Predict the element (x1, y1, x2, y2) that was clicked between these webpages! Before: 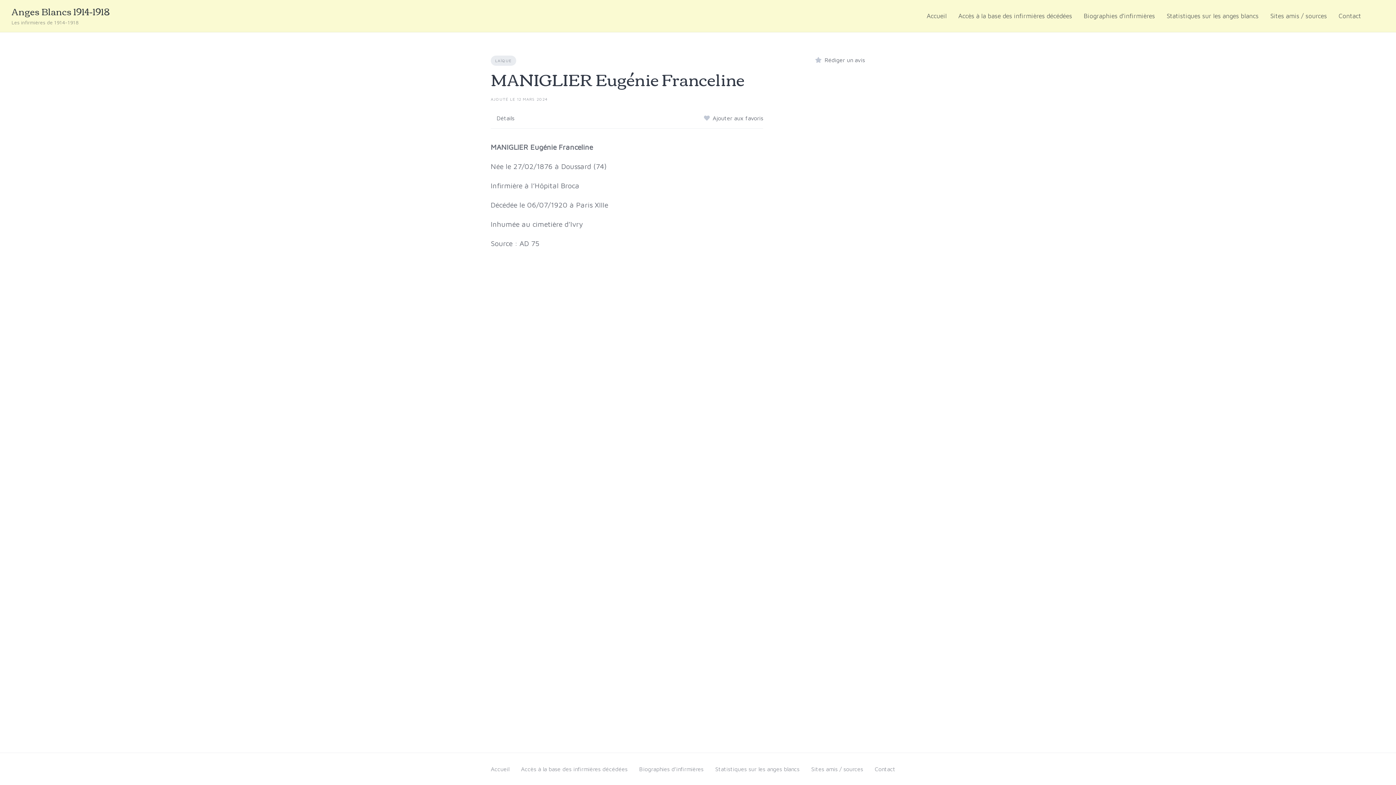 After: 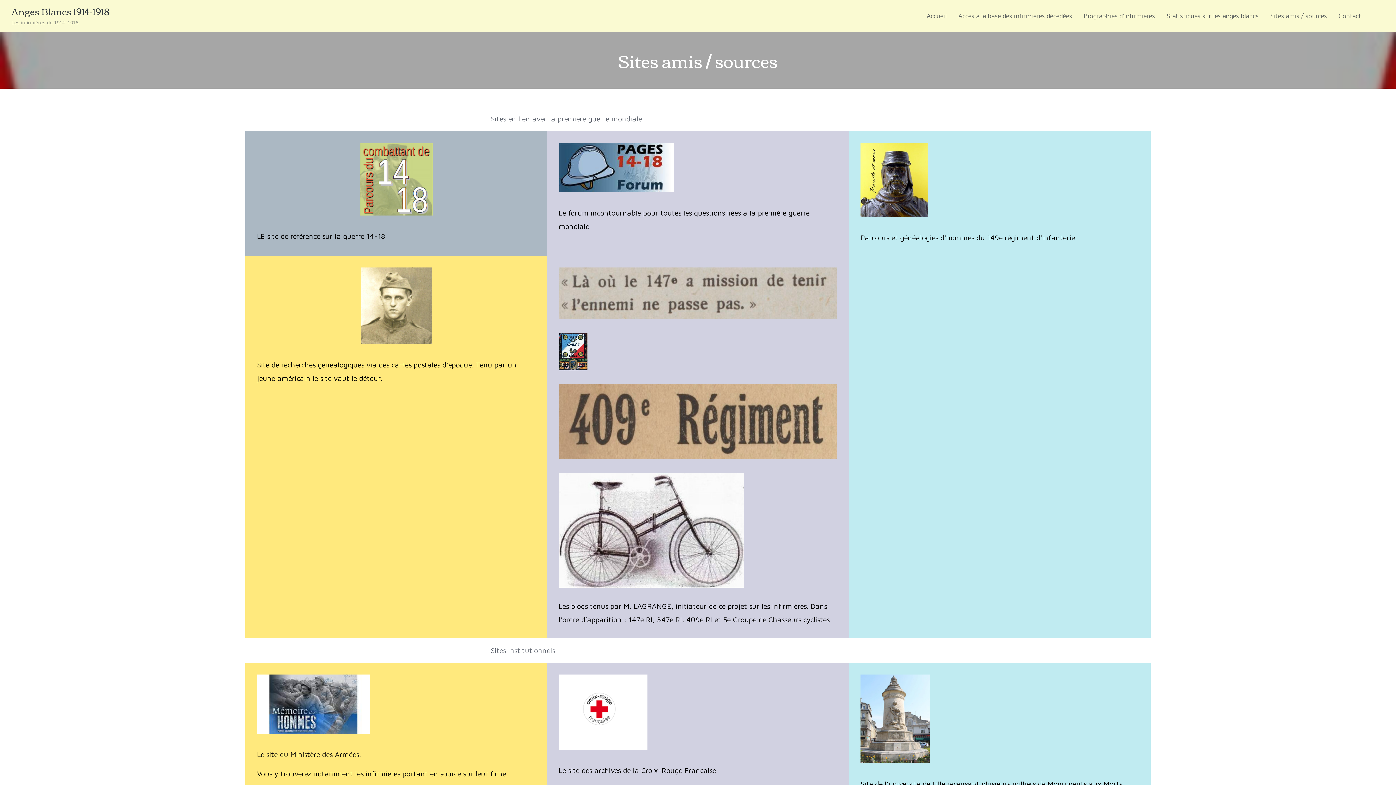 Action: label: Sites amis / sources bbox: (1270, 11, 1327, 20)